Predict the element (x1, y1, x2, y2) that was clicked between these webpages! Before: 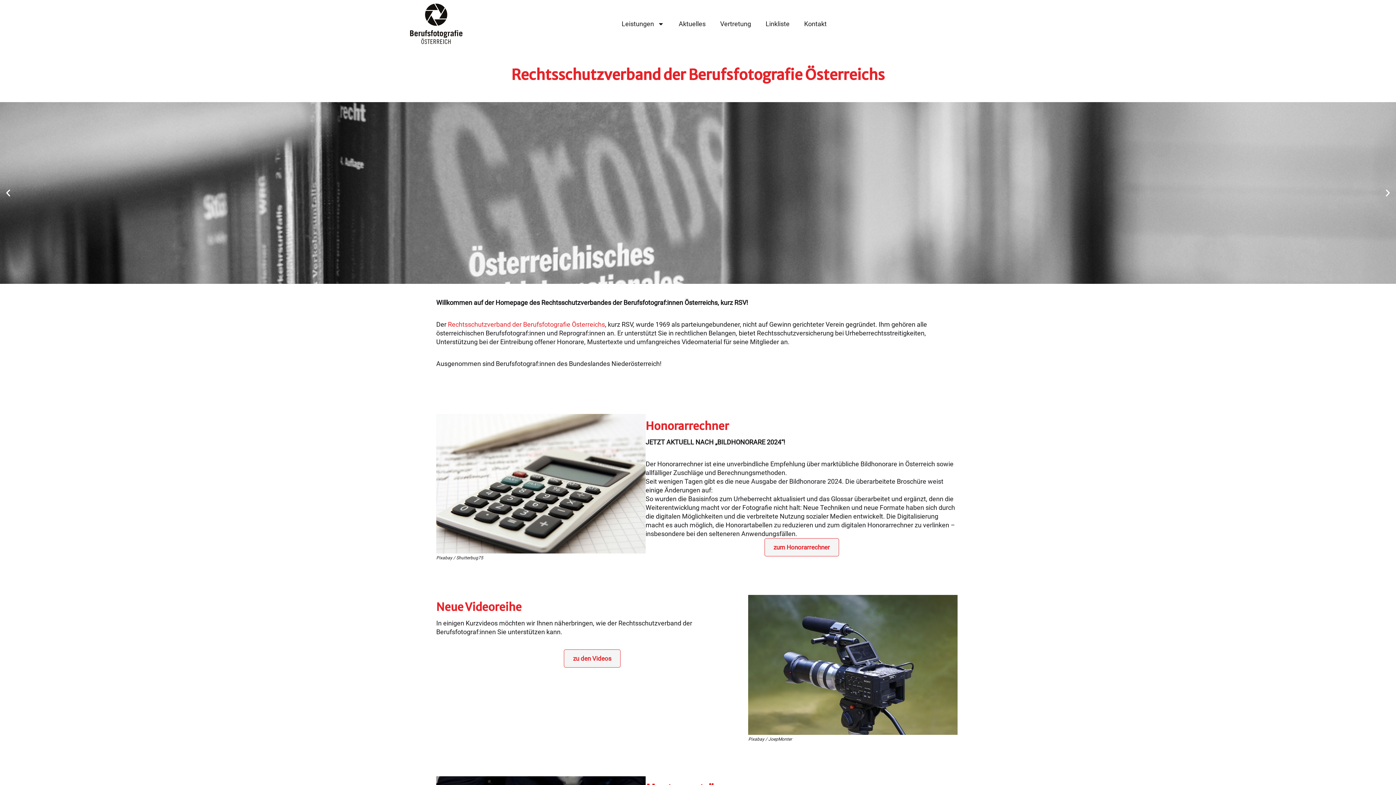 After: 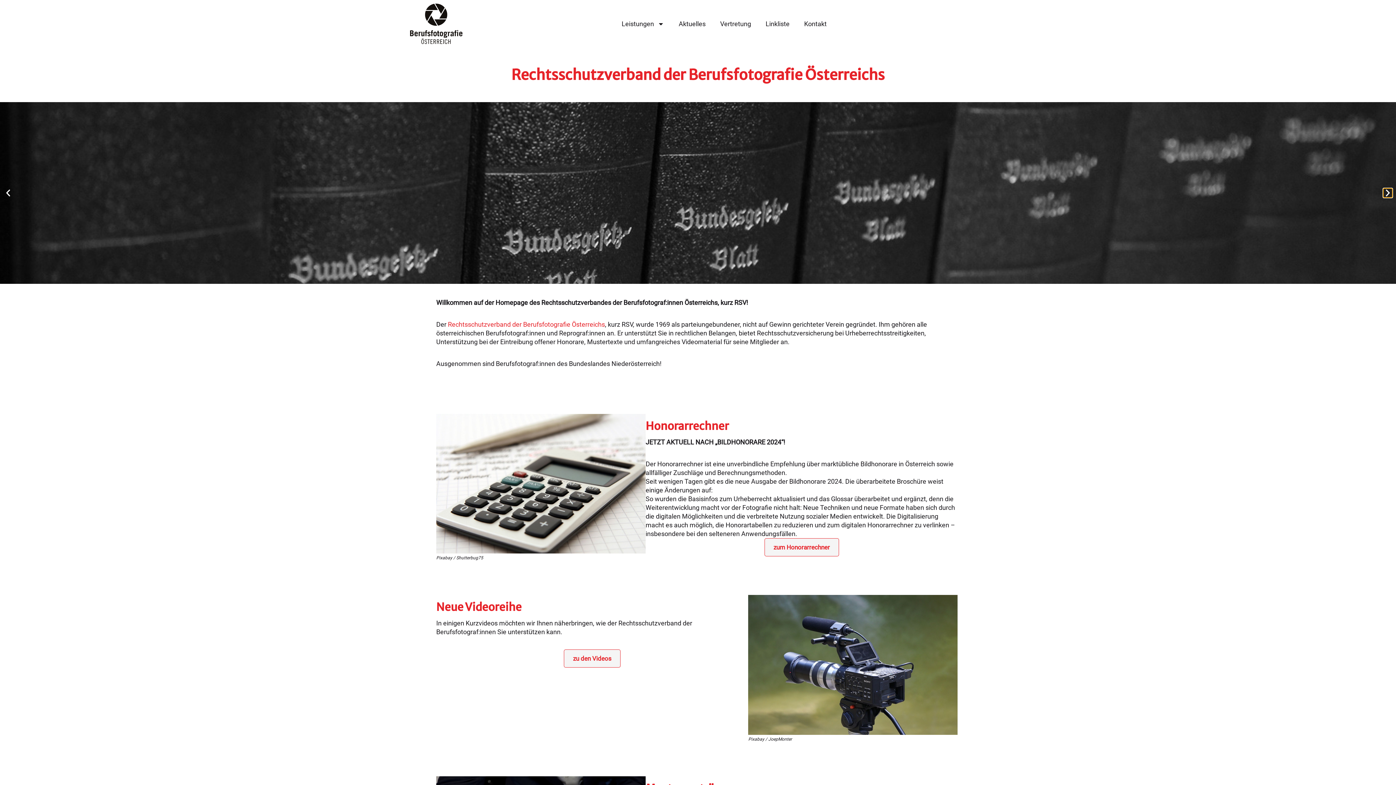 Action: label: Next slide bbox: (1383, 188, 1392, 197)